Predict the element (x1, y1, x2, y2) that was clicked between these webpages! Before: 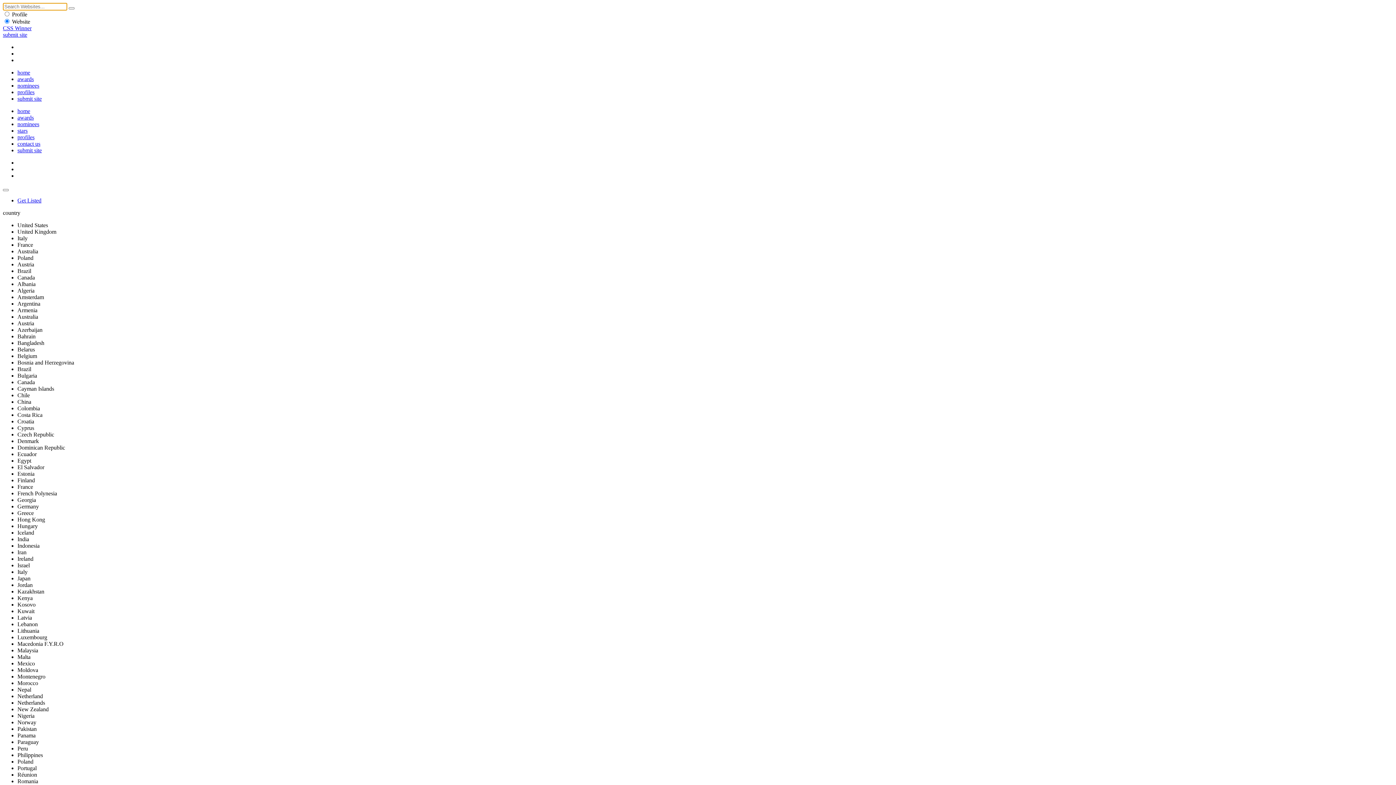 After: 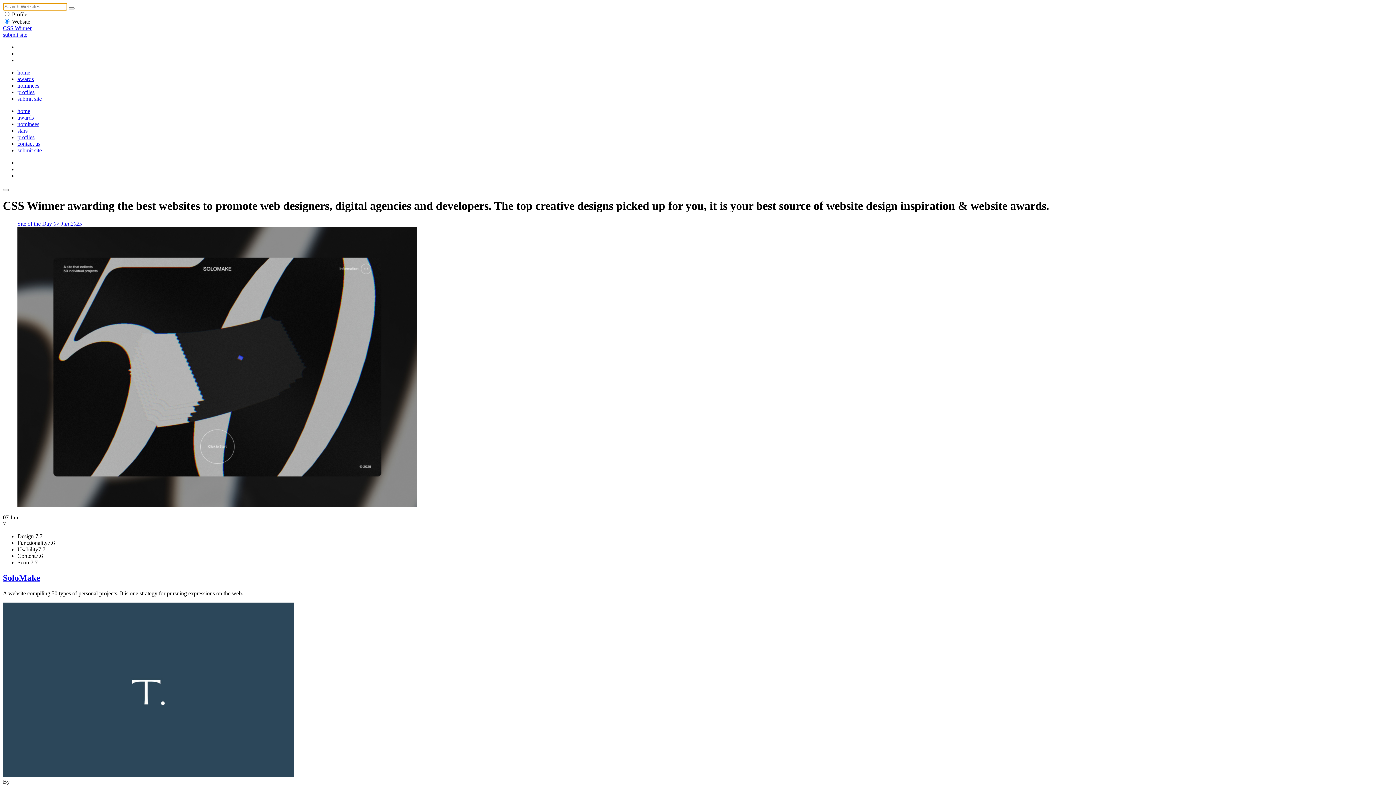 Action: label: home bbox: (17, 108, 30, 114)